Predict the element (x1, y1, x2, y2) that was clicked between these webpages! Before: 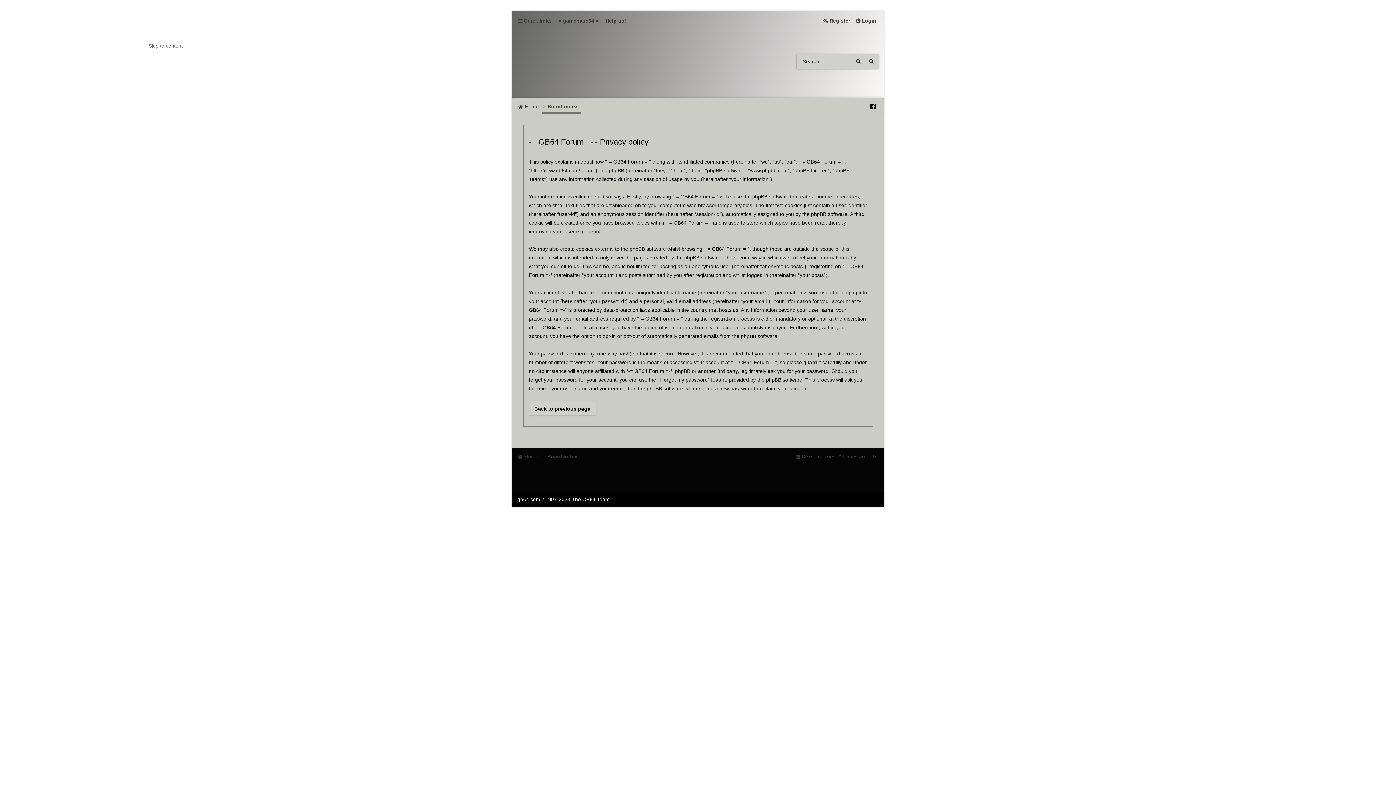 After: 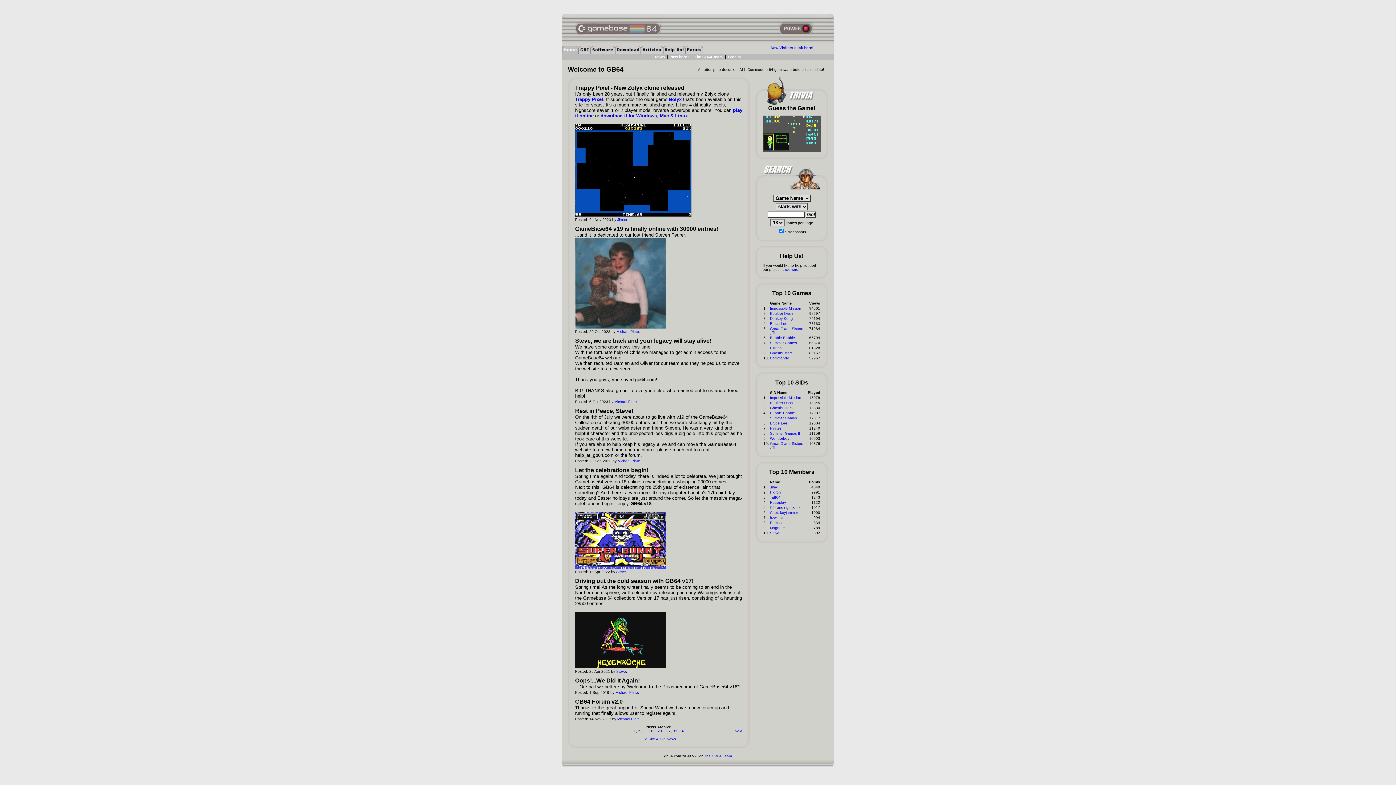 Action: bbox: (554, 14, 603, 26) label: -= gamebase64 =-